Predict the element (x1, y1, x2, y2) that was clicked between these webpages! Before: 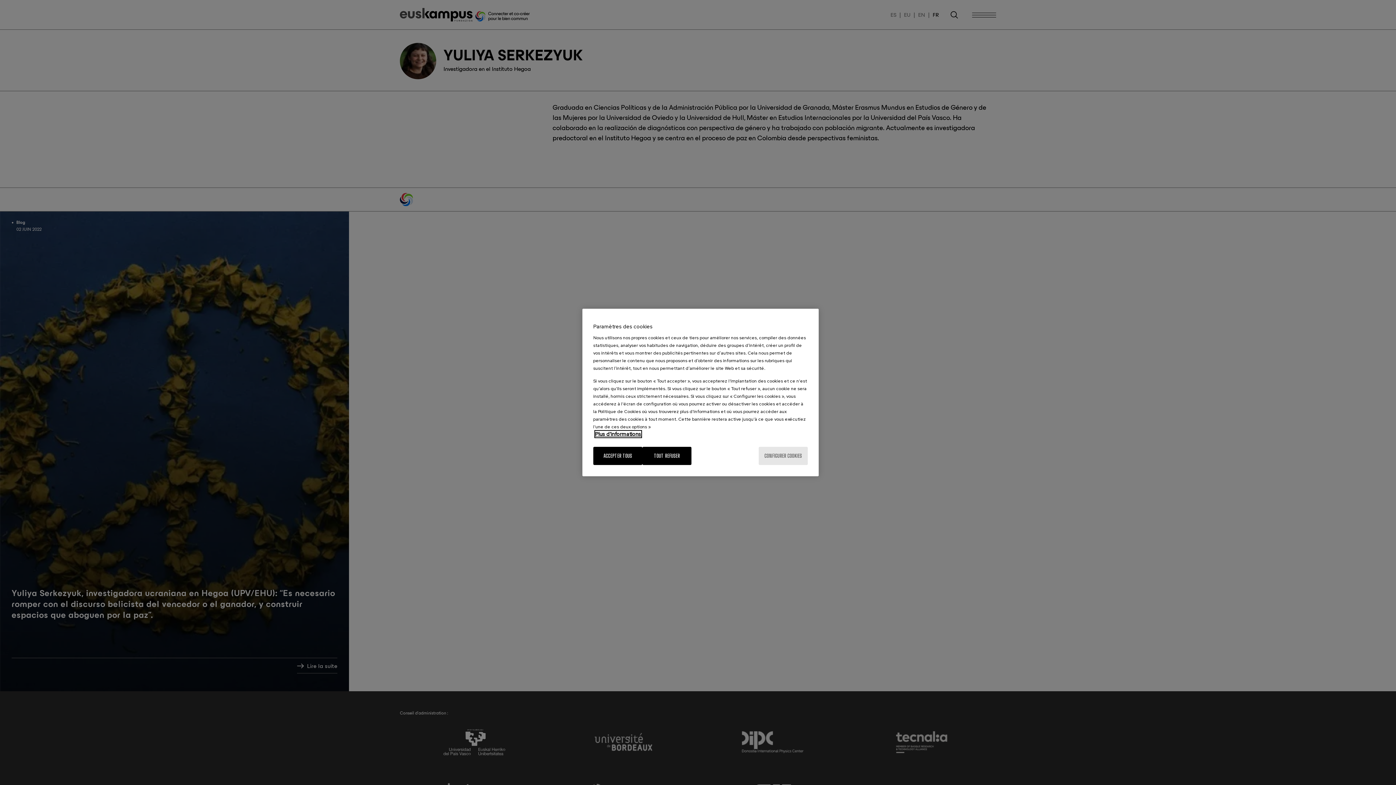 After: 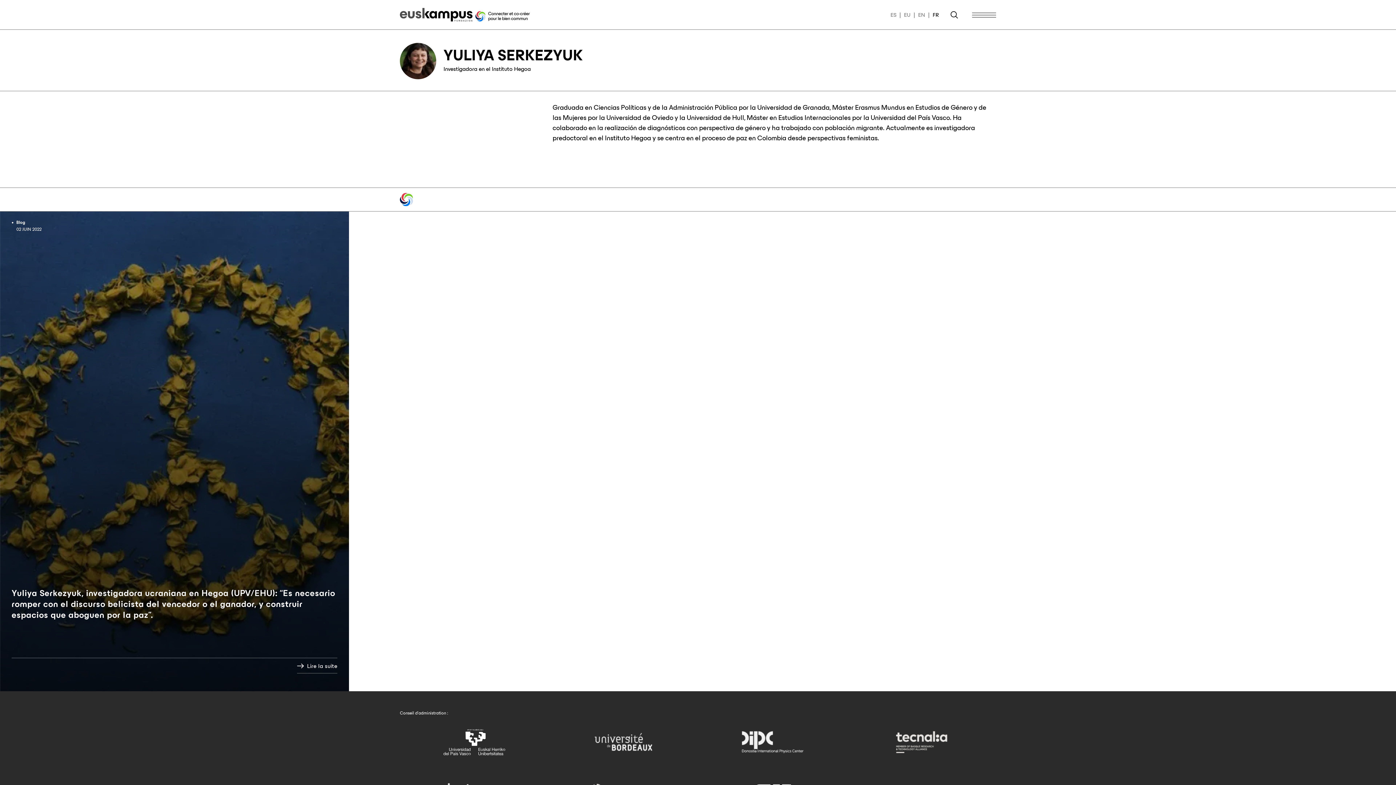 Action: label: ACCEPTER TOUS bbox: (593, 447, 642, 465)